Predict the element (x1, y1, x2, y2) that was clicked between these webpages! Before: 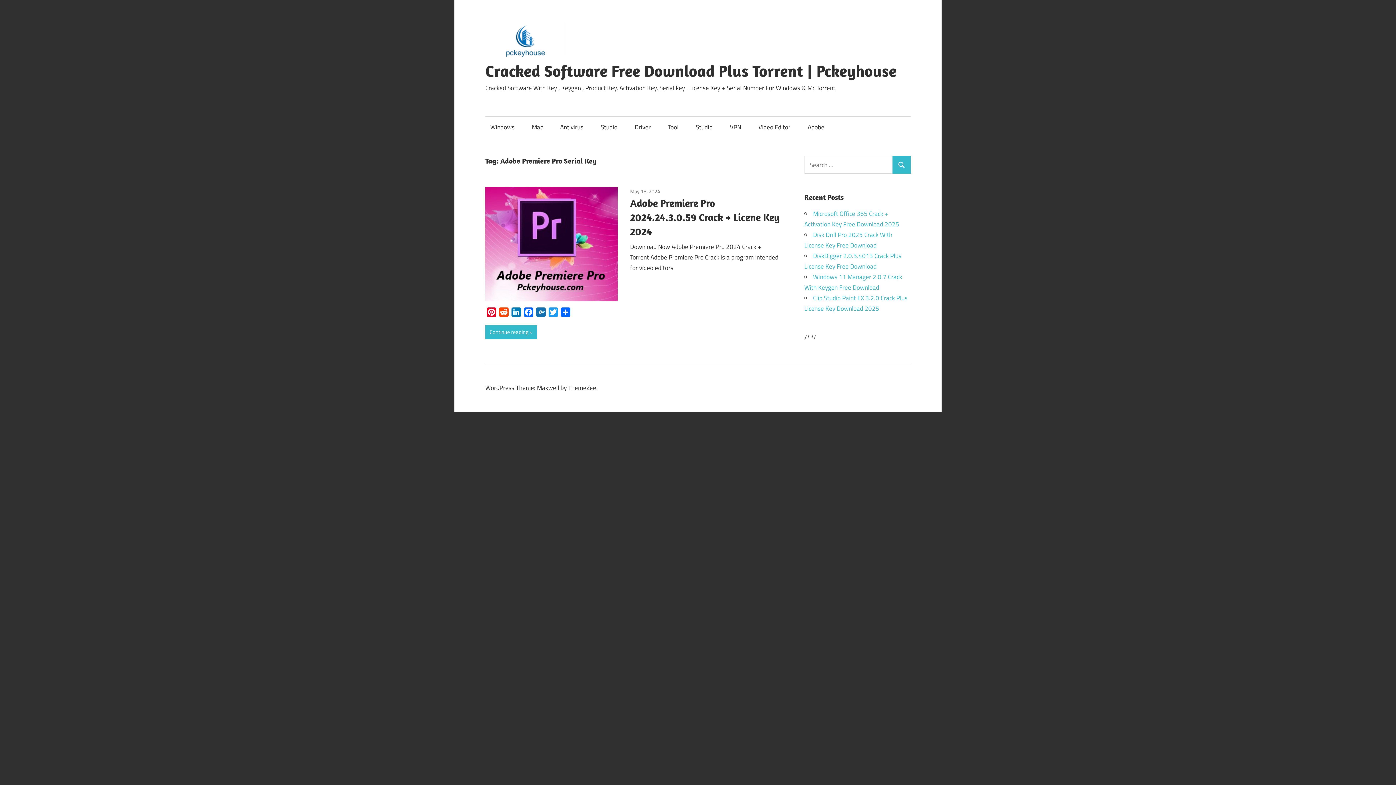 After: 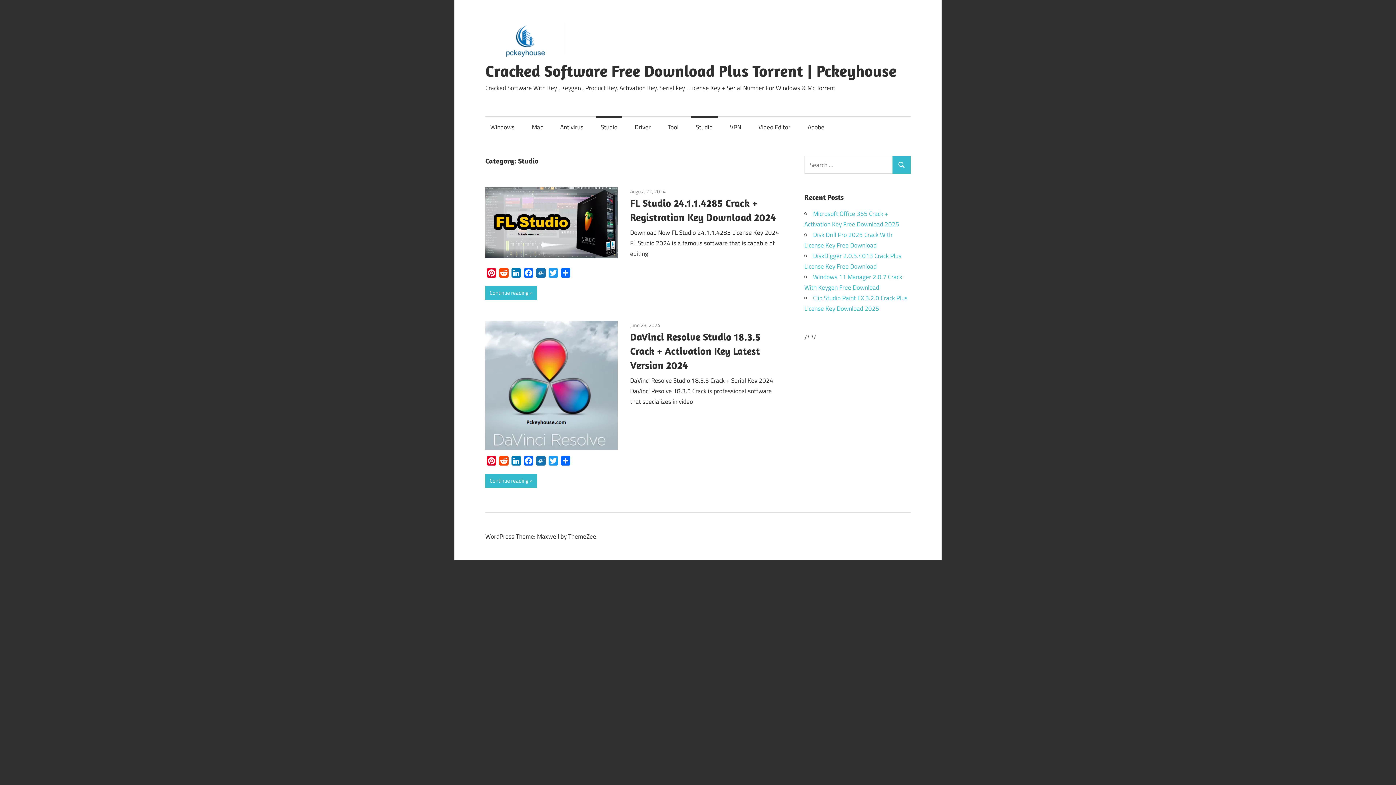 Action: label: Studio bbox: (691, 116, 717, 137)